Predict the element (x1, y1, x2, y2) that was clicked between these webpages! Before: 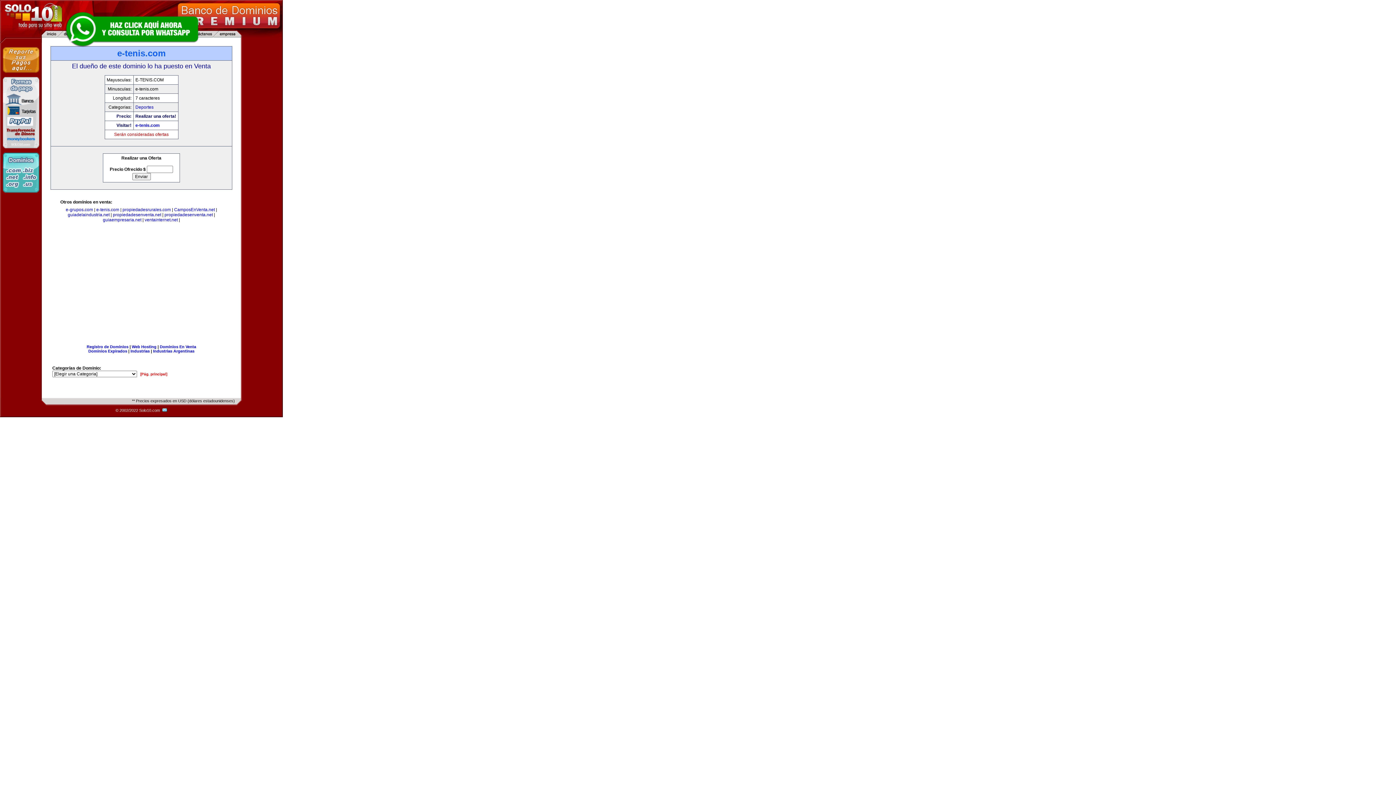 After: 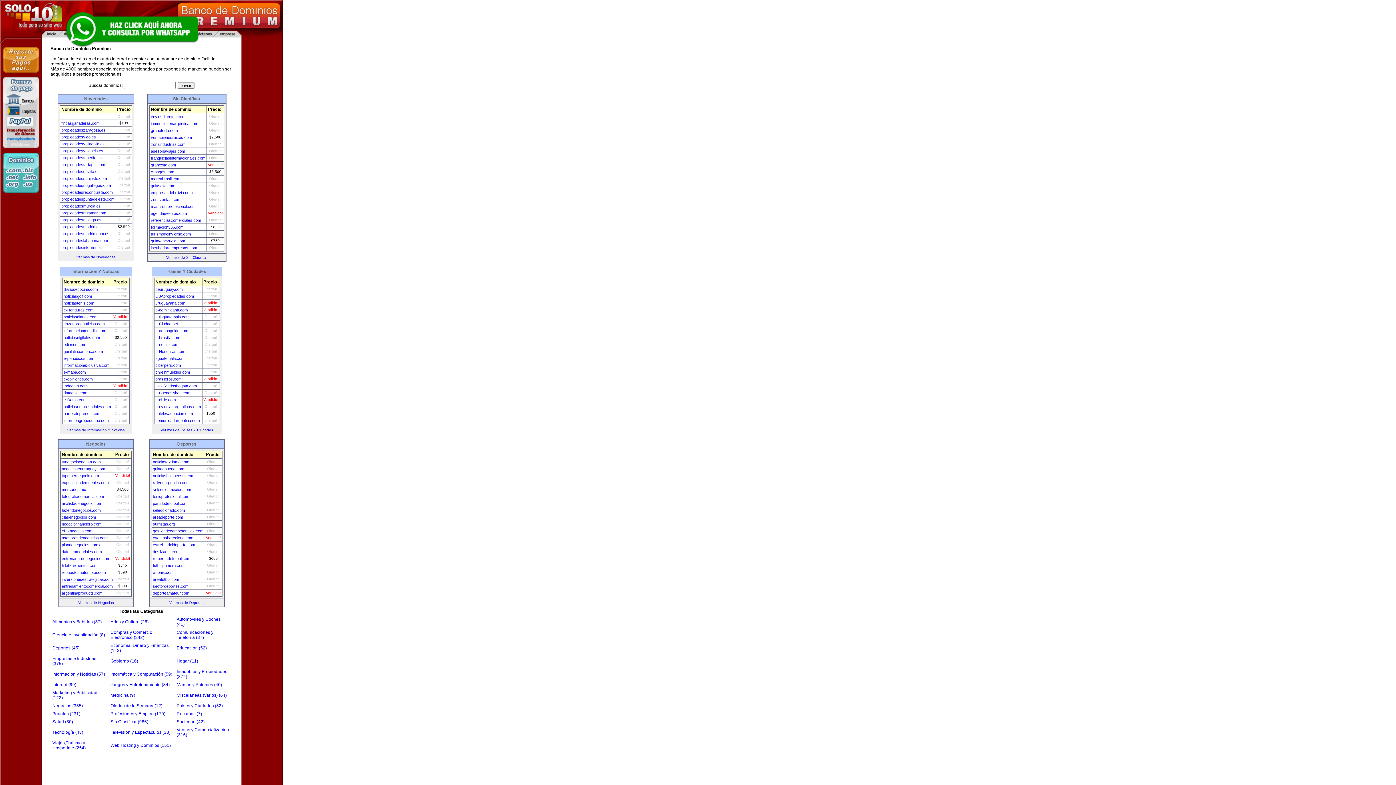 Action: bbox: (140, 372, 167, 376) label: [Pág. principal]